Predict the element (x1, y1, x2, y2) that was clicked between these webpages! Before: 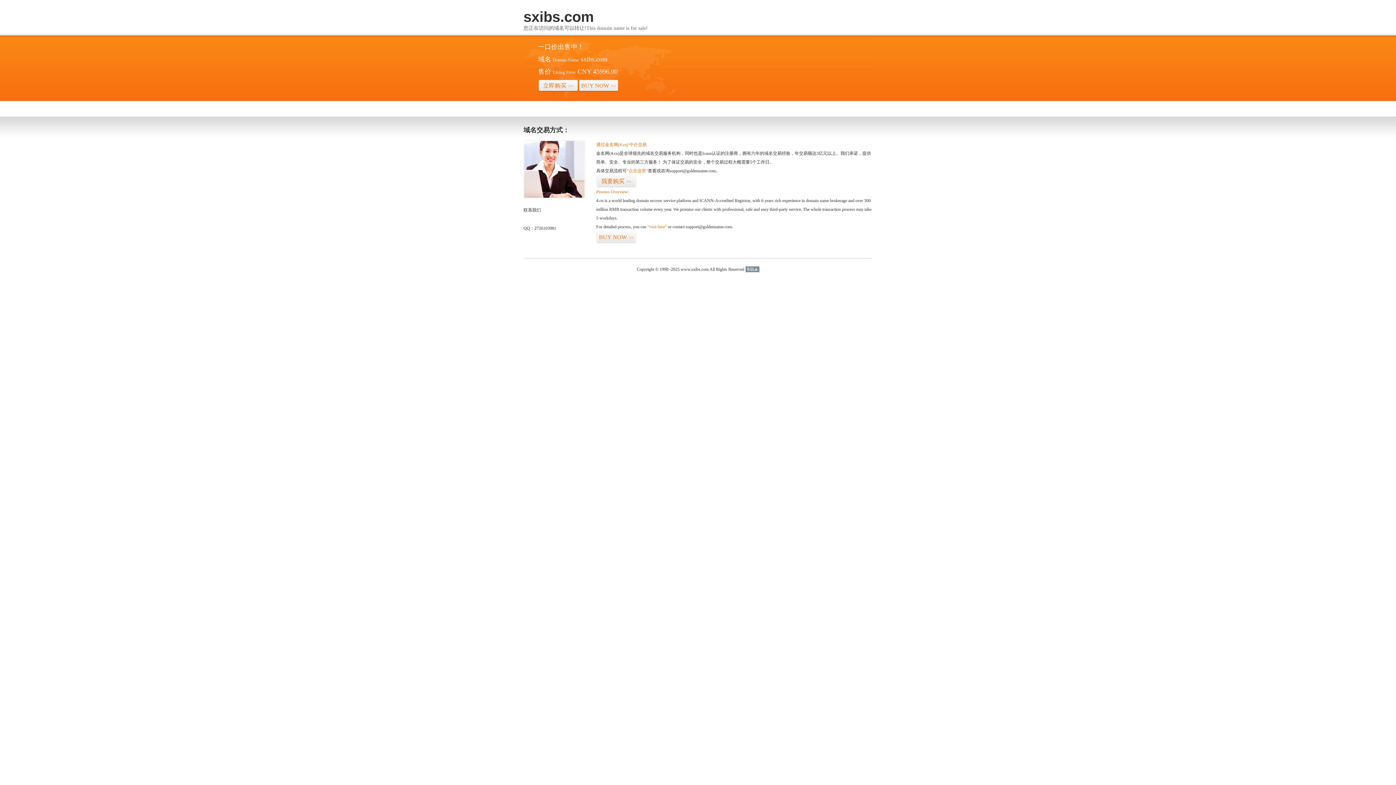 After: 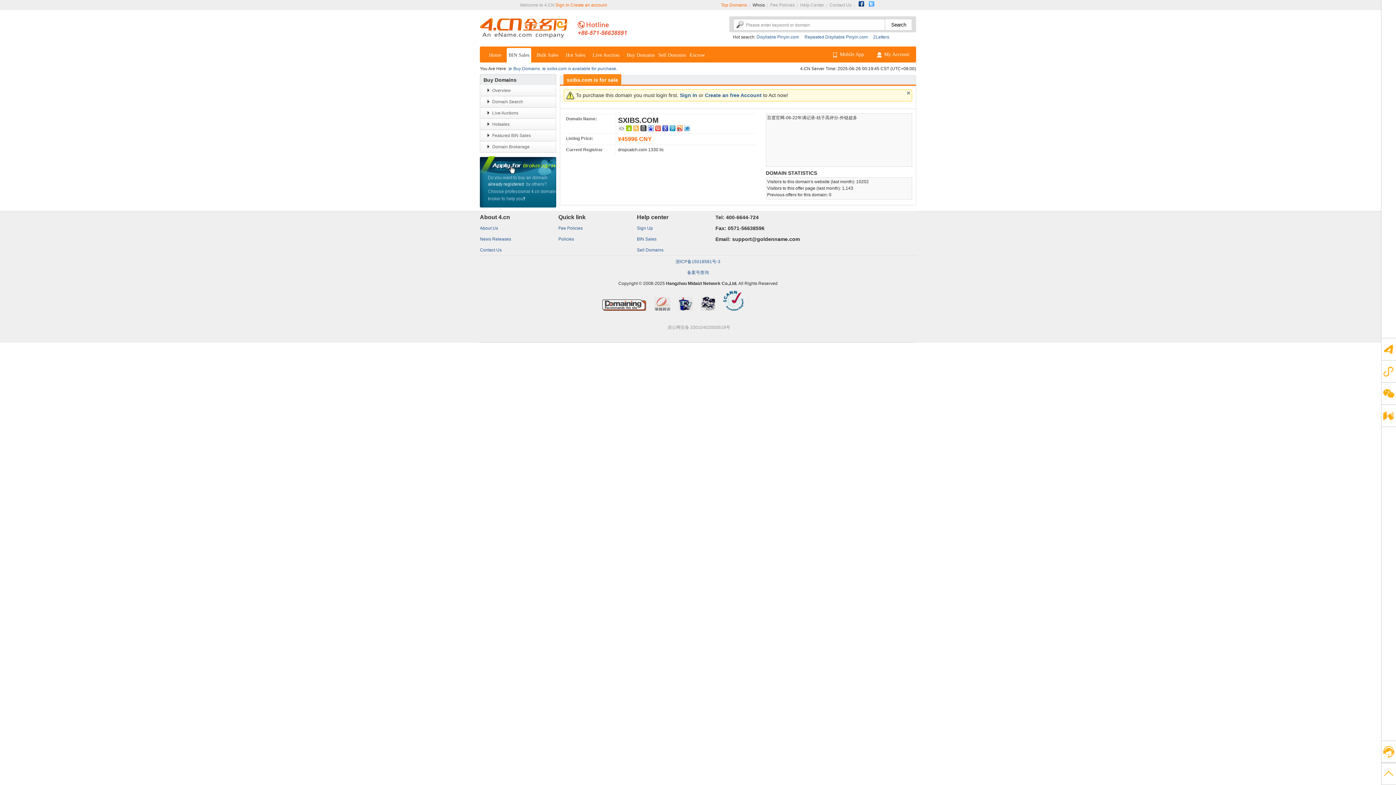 Action: label: BUY NOW>> bbox: (596, 231, 636, 243)